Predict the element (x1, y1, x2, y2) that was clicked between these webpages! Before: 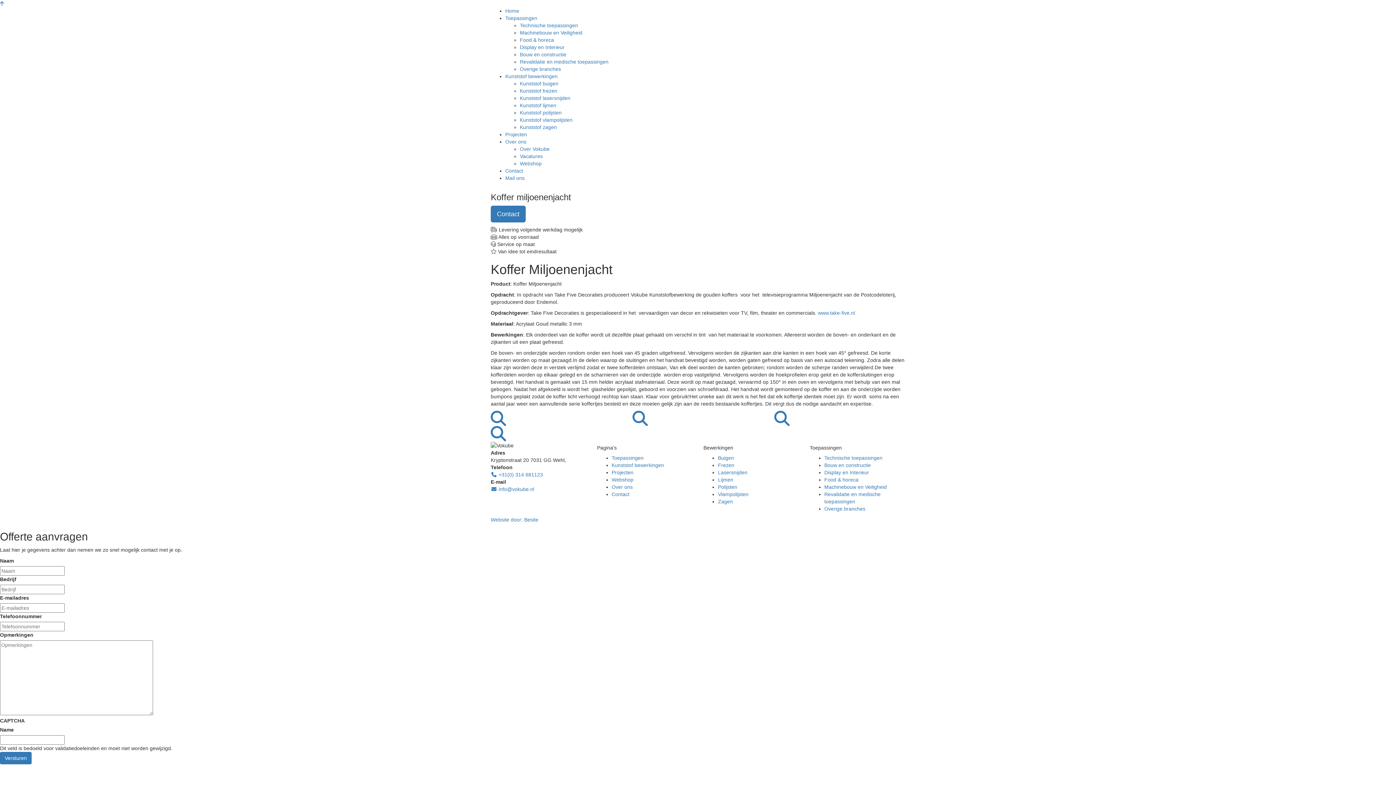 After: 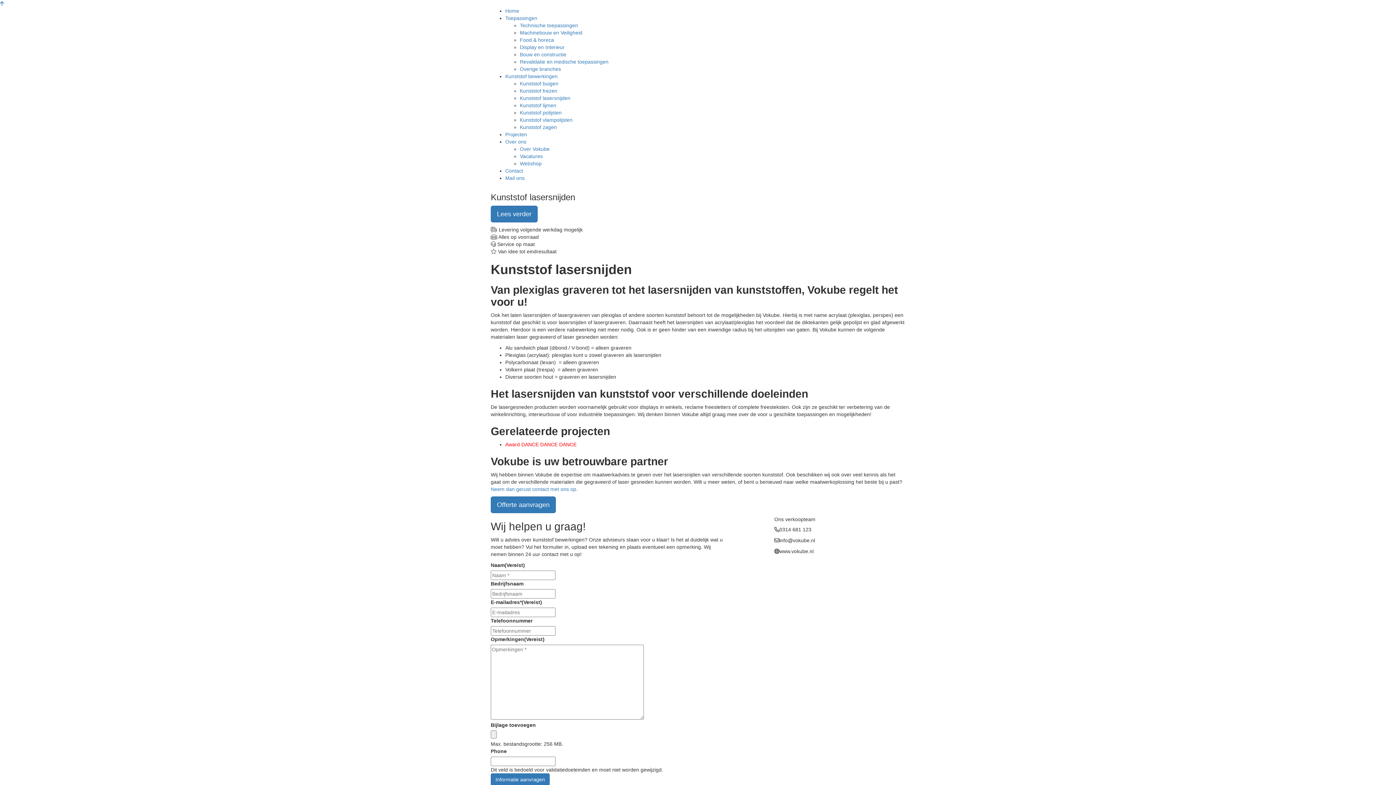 Action: bbox: (520, 95, 570, 101) label: Kunststof lasersnijden